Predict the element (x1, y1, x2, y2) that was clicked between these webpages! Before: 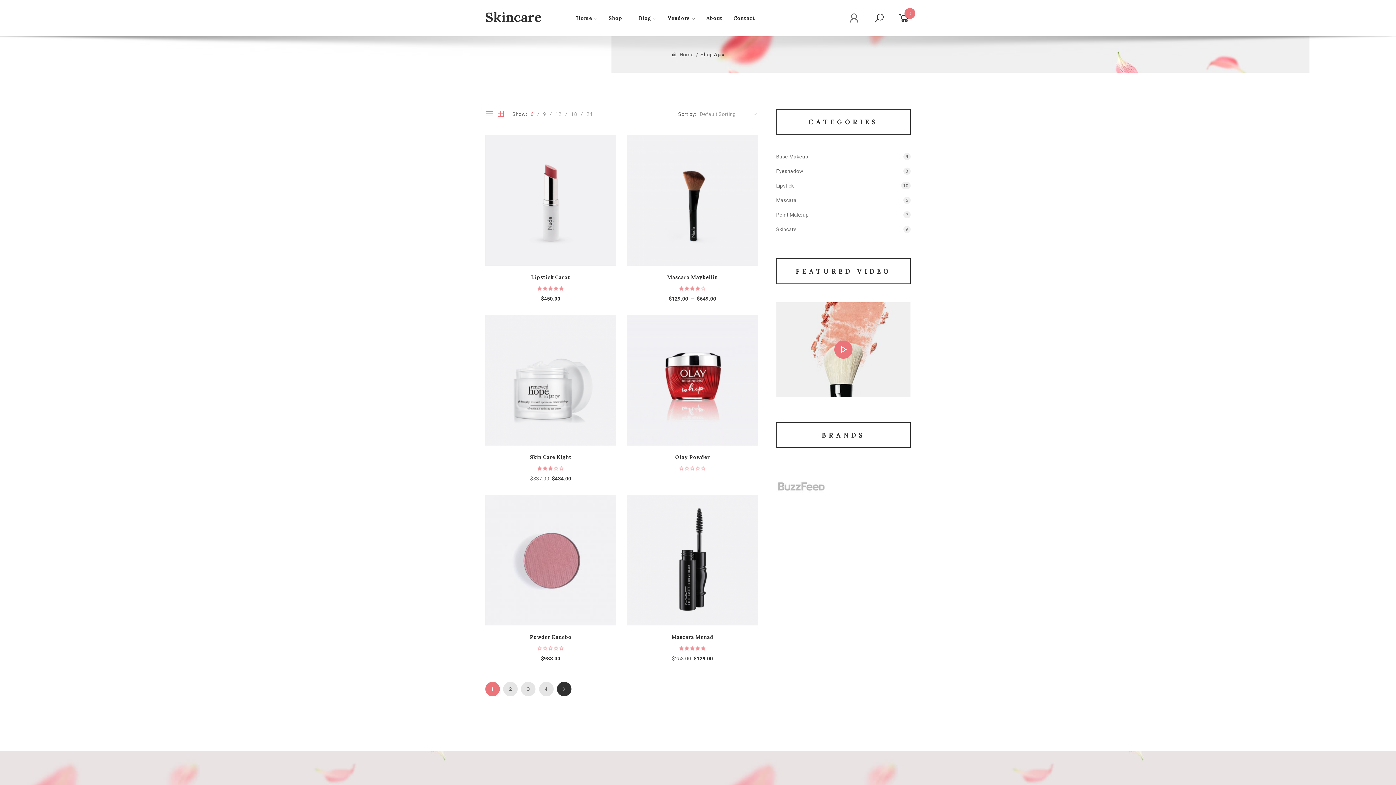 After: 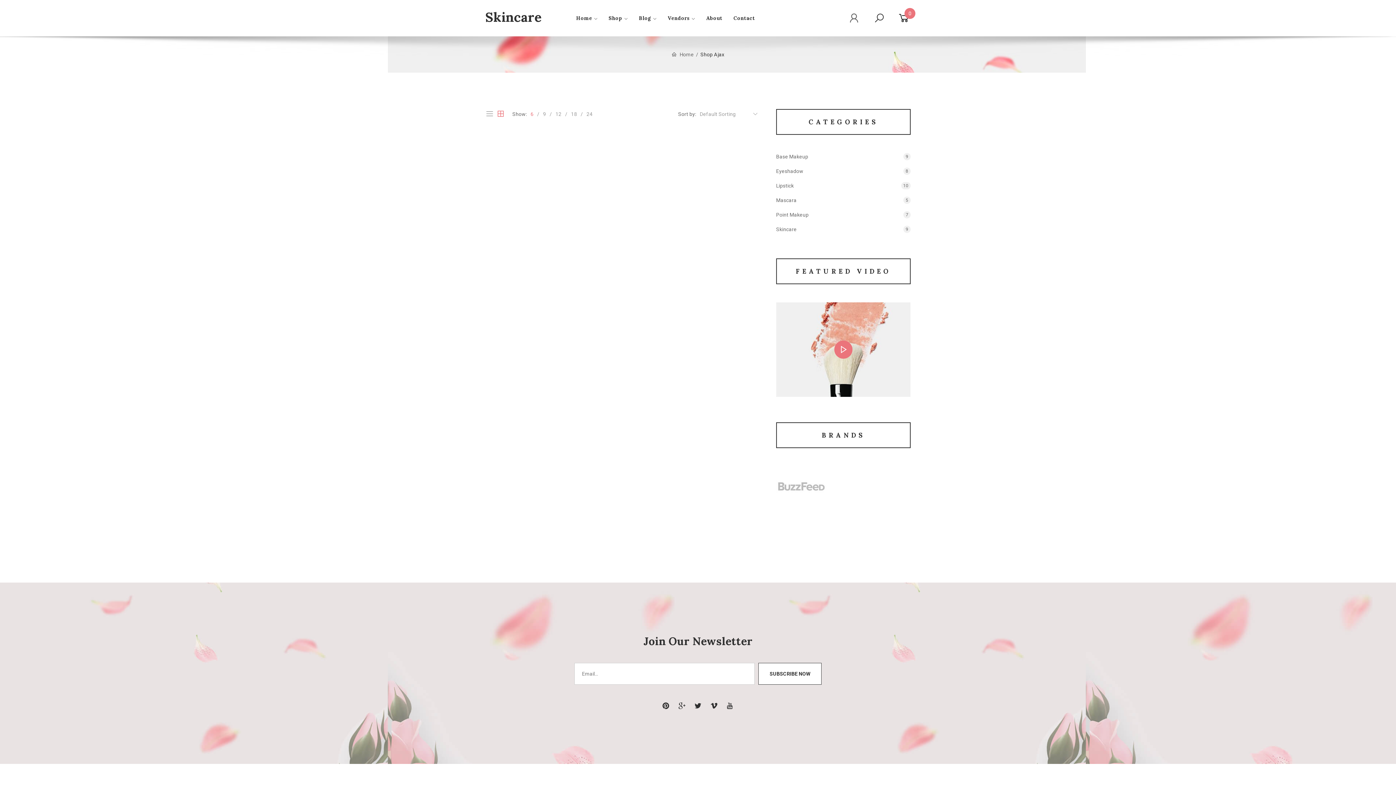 Action: bbox: (503, 682, 517, 696) label: 2